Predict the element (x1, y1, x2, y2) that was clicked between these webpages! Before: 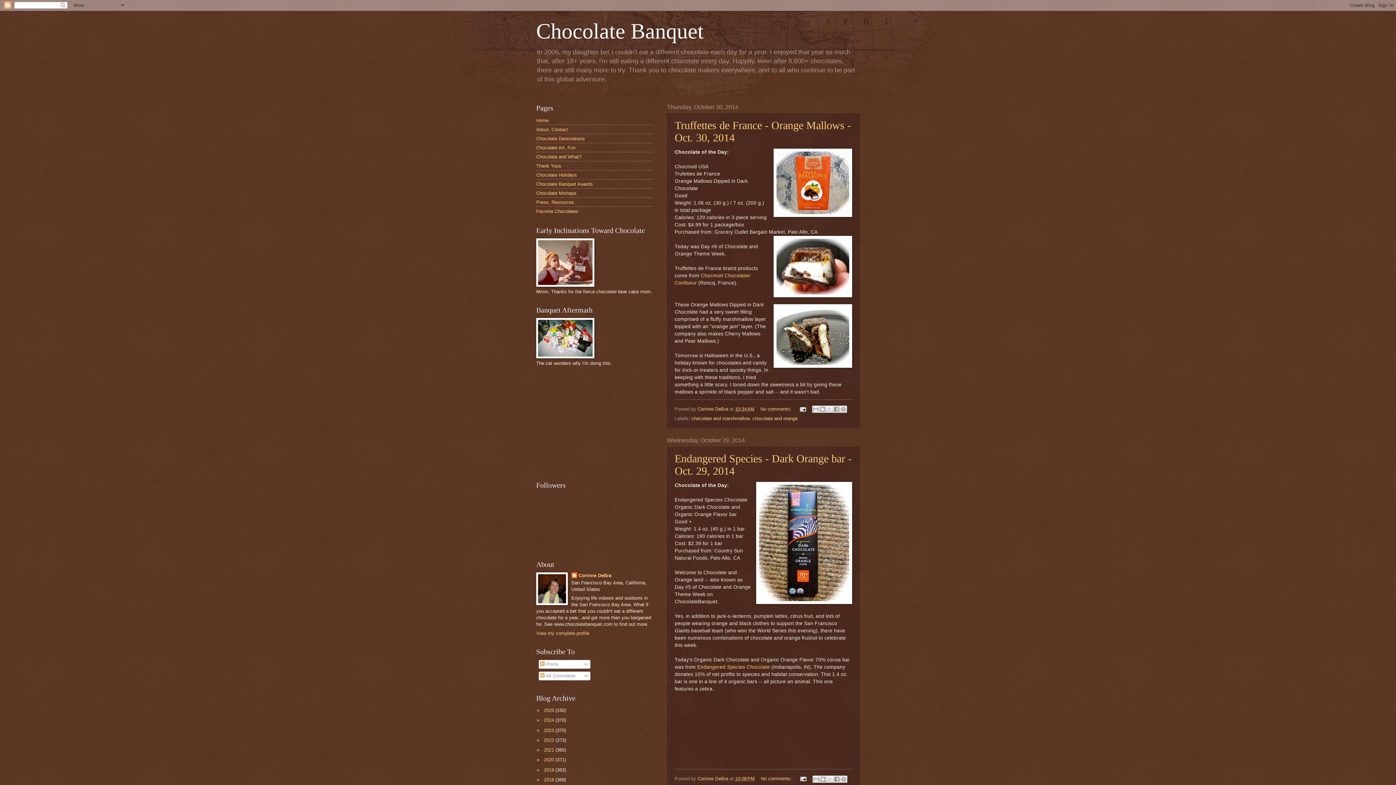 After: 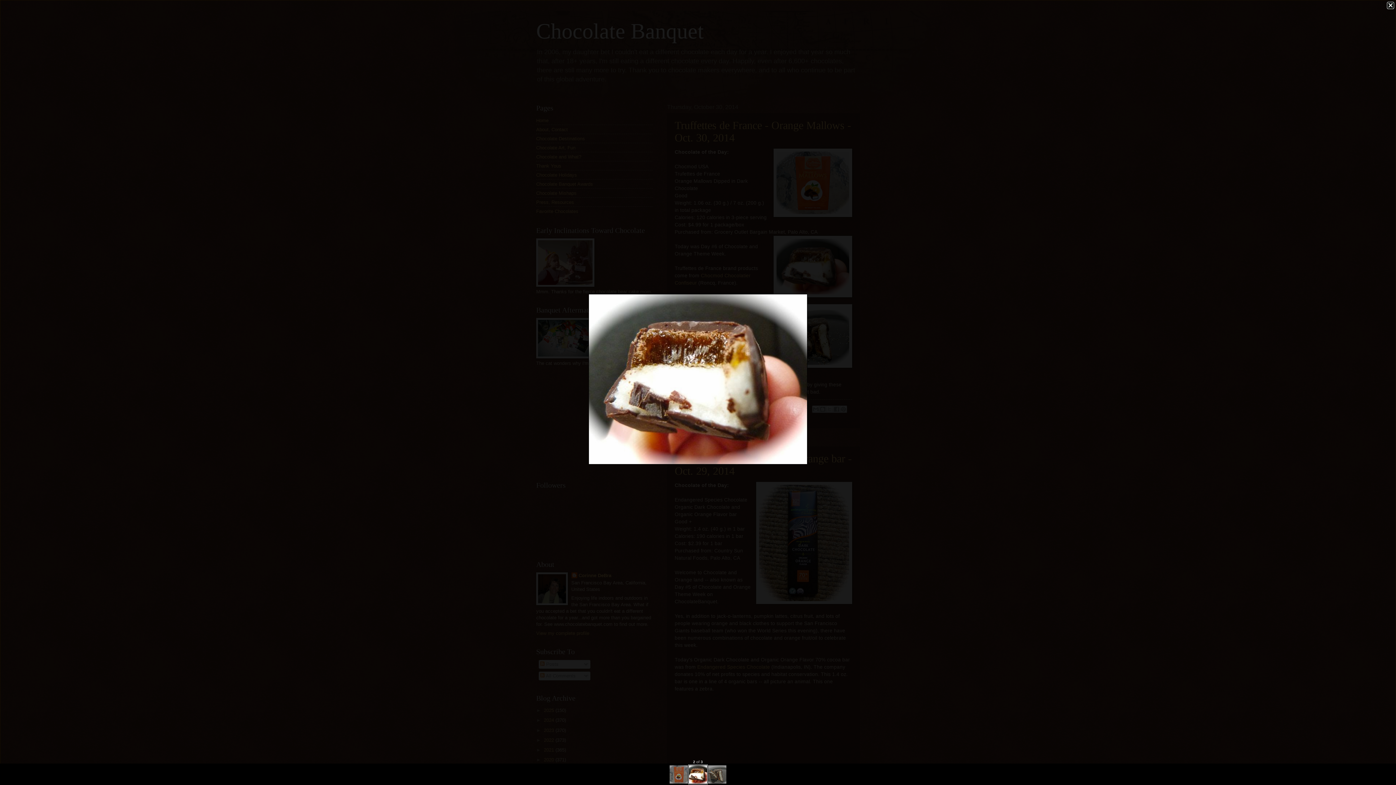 Action: bbox: (773, 235, 852, 299)